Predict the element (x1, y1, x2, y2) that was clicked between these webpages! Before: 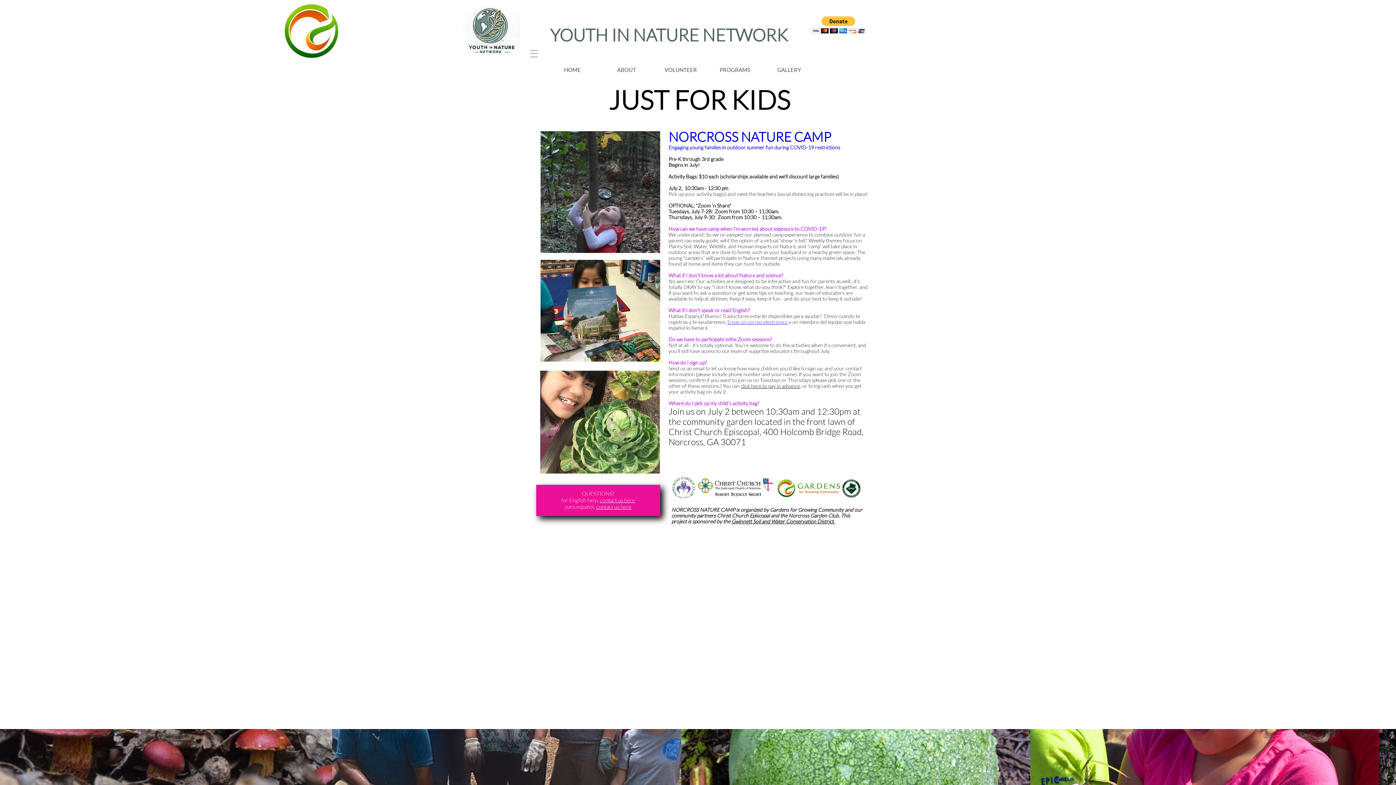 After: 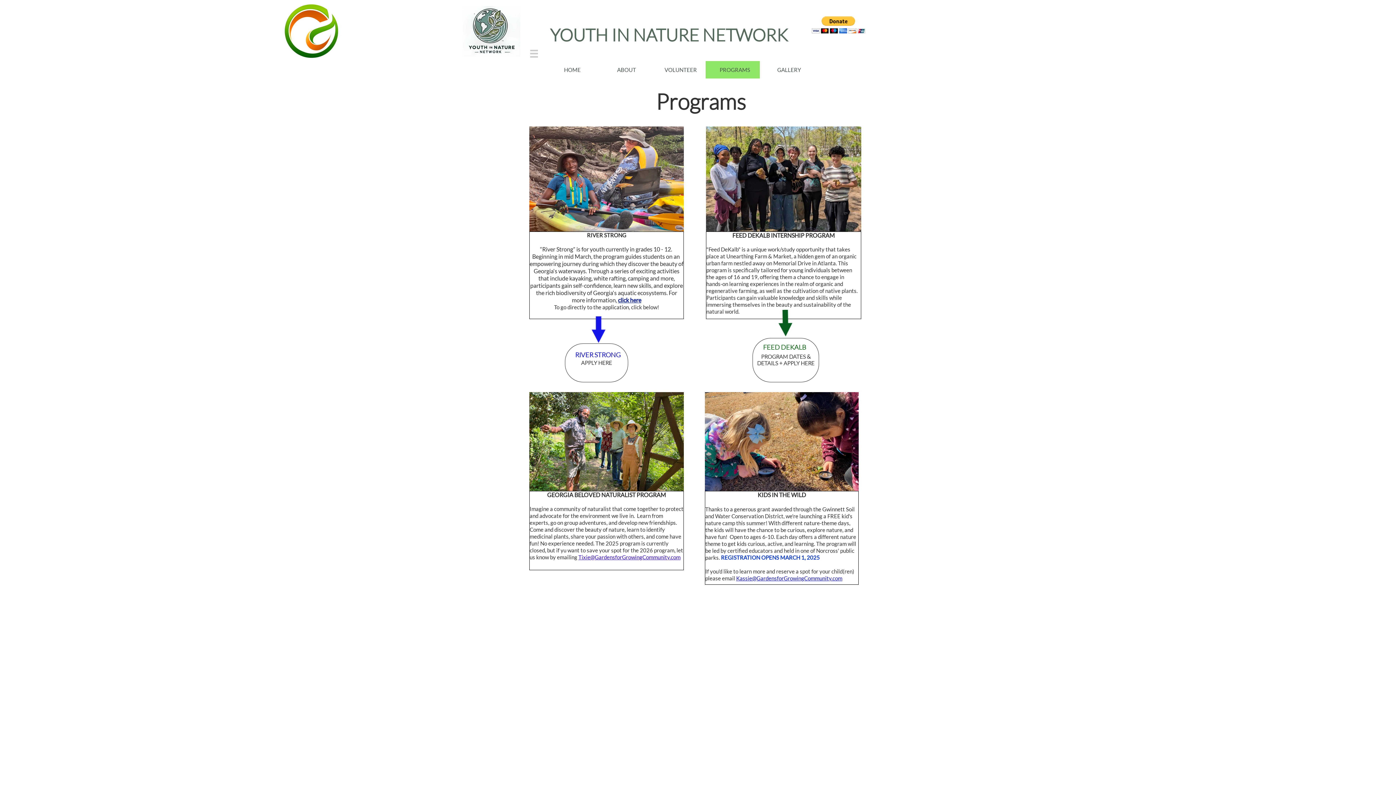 Action: bbox: (705, 61, 764, 78) label: PROGRAMS